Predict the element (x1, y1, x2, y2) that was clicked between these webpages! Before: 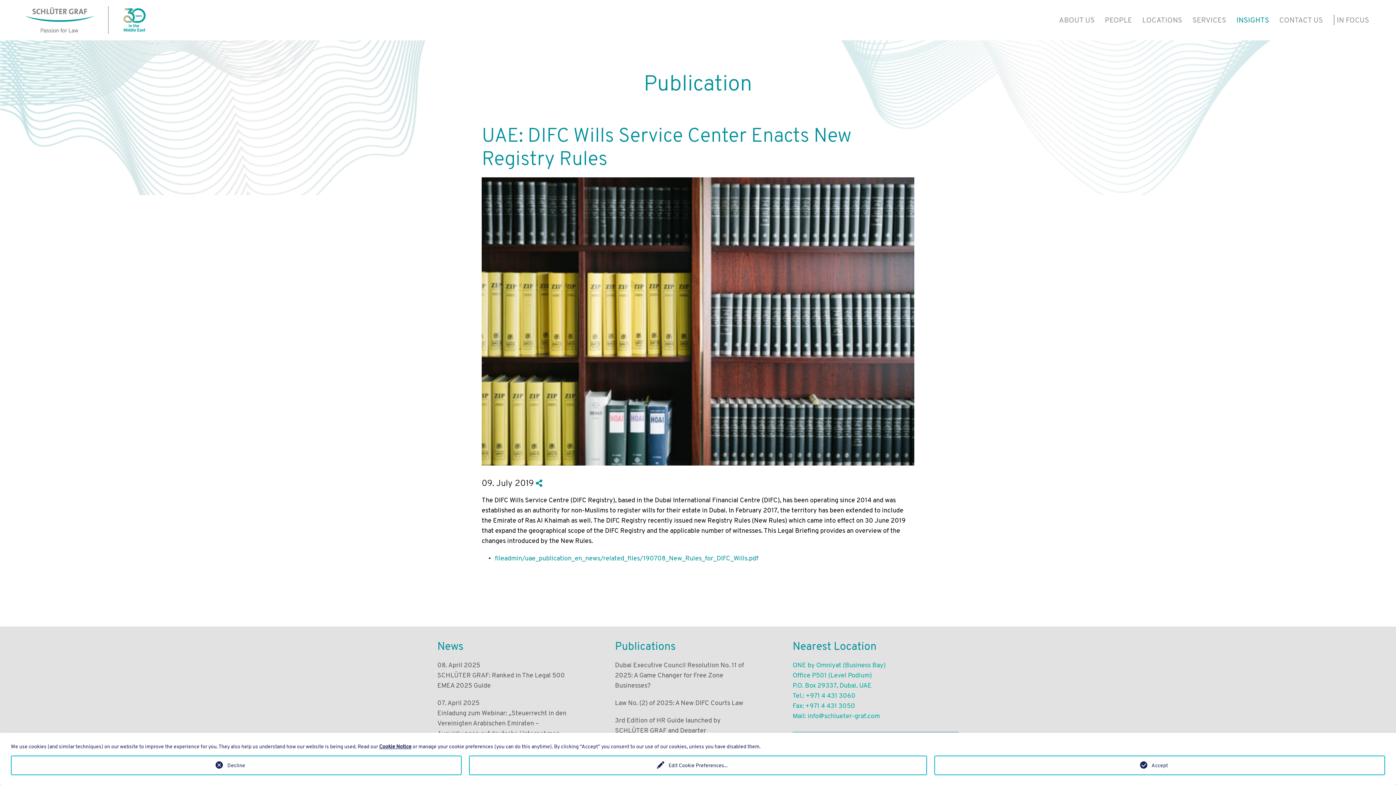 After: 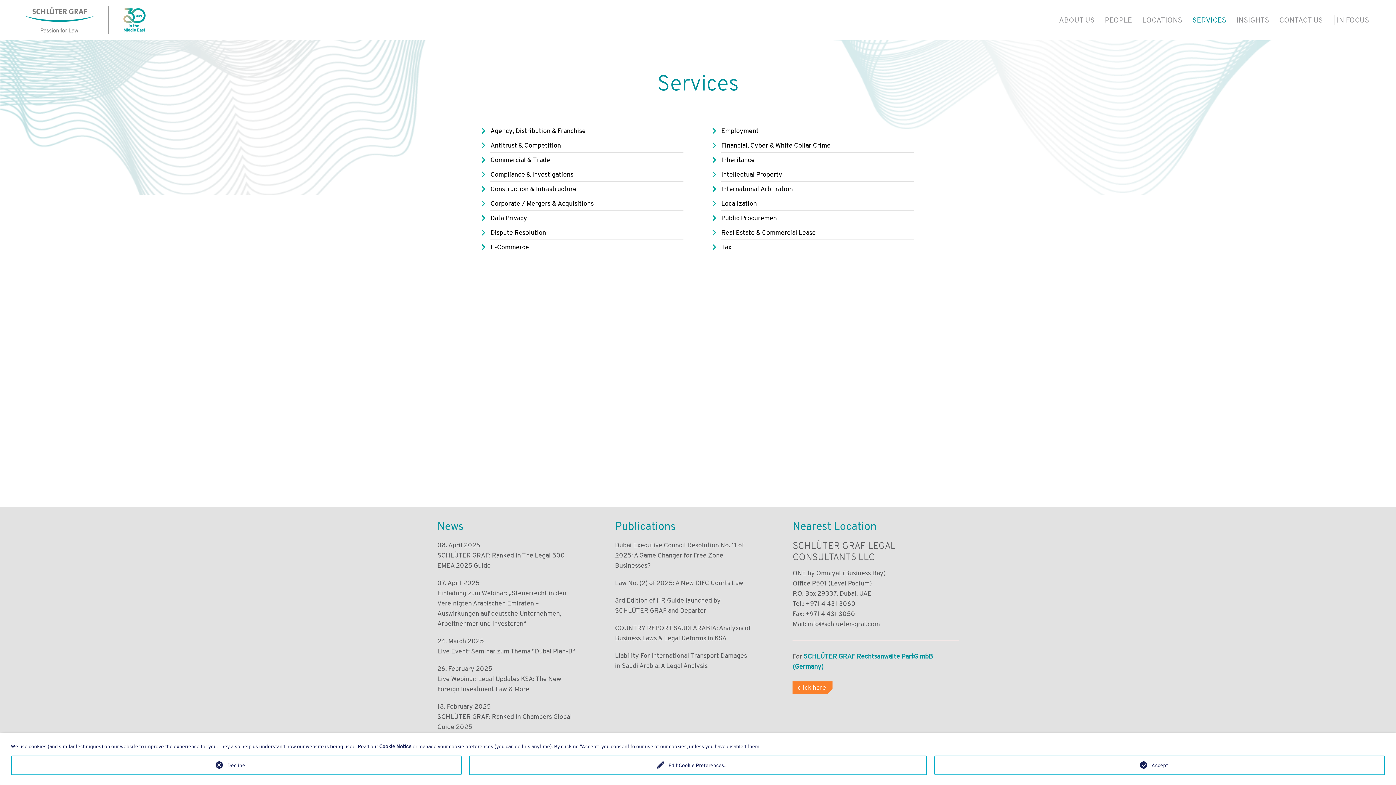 Action: label: SERVICES bbox: (1187, 12, 1231, 27)